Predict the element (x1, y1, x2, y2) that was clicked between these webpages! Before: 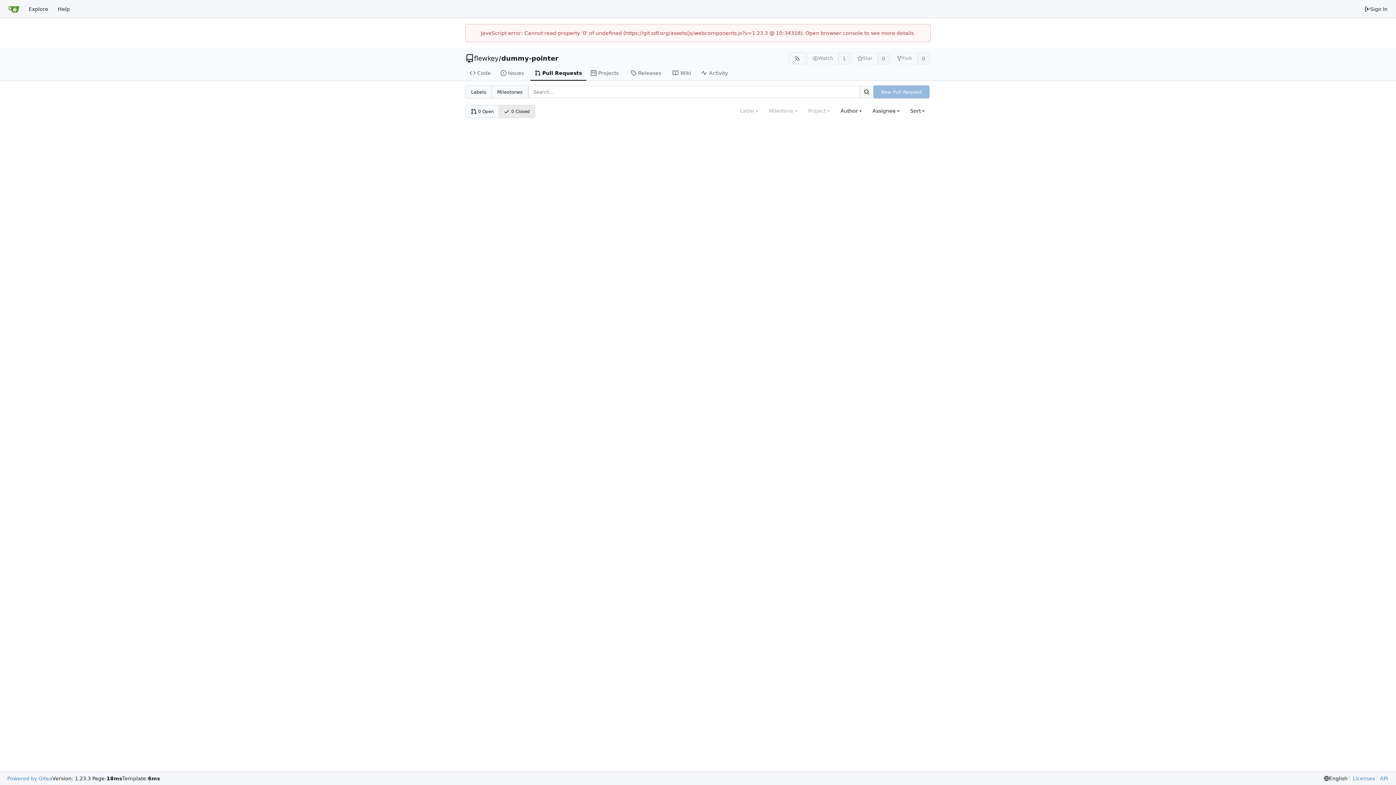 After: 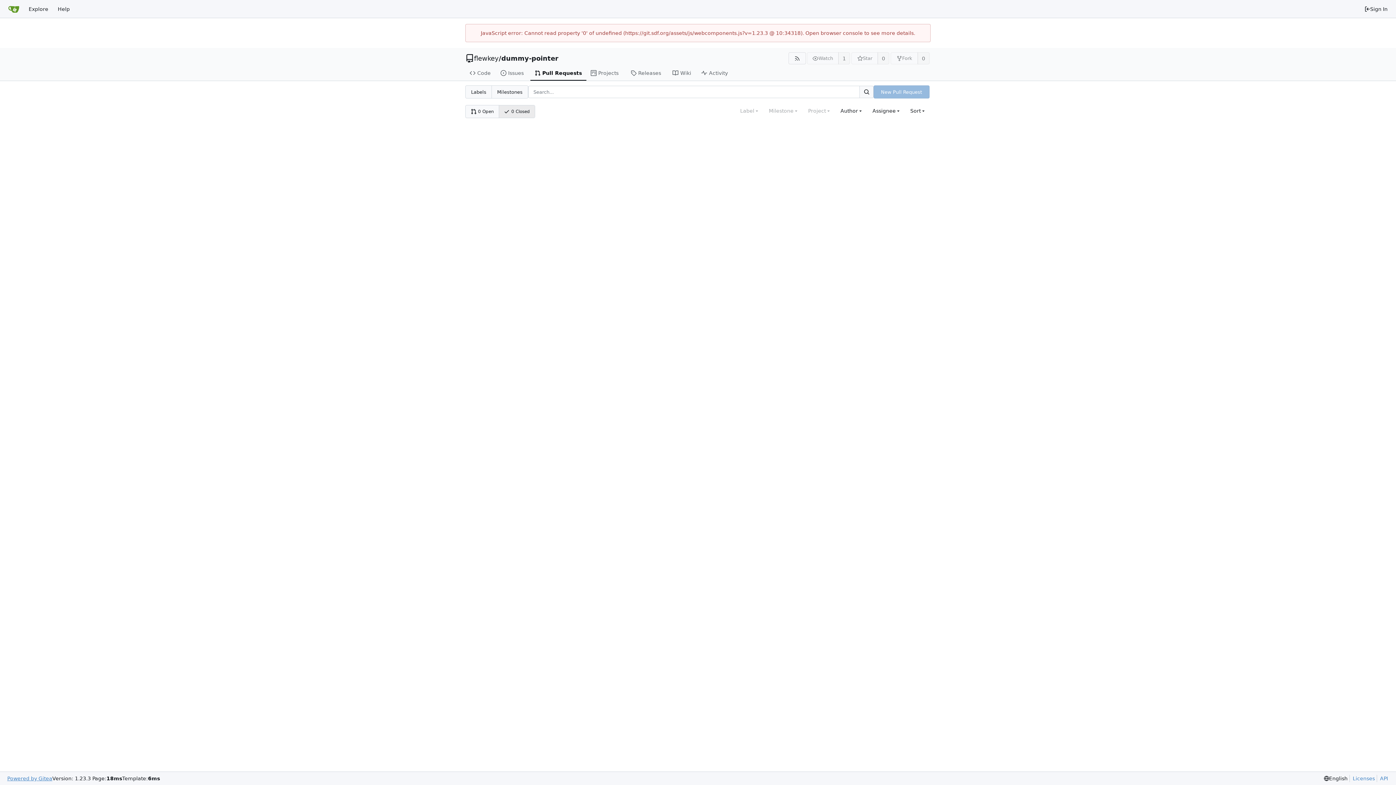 Action: bbox: (7, 775, 52, 782) label: Powered by Gitea